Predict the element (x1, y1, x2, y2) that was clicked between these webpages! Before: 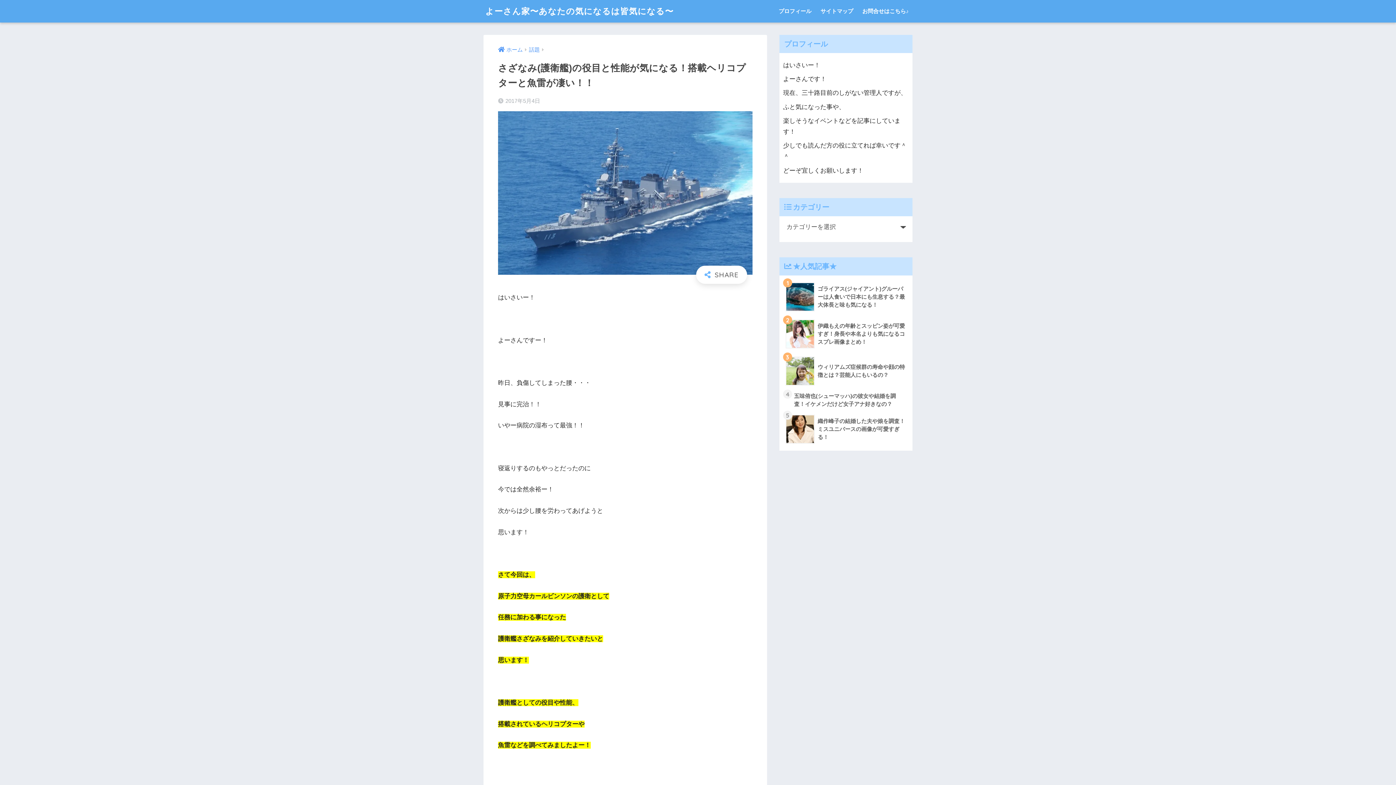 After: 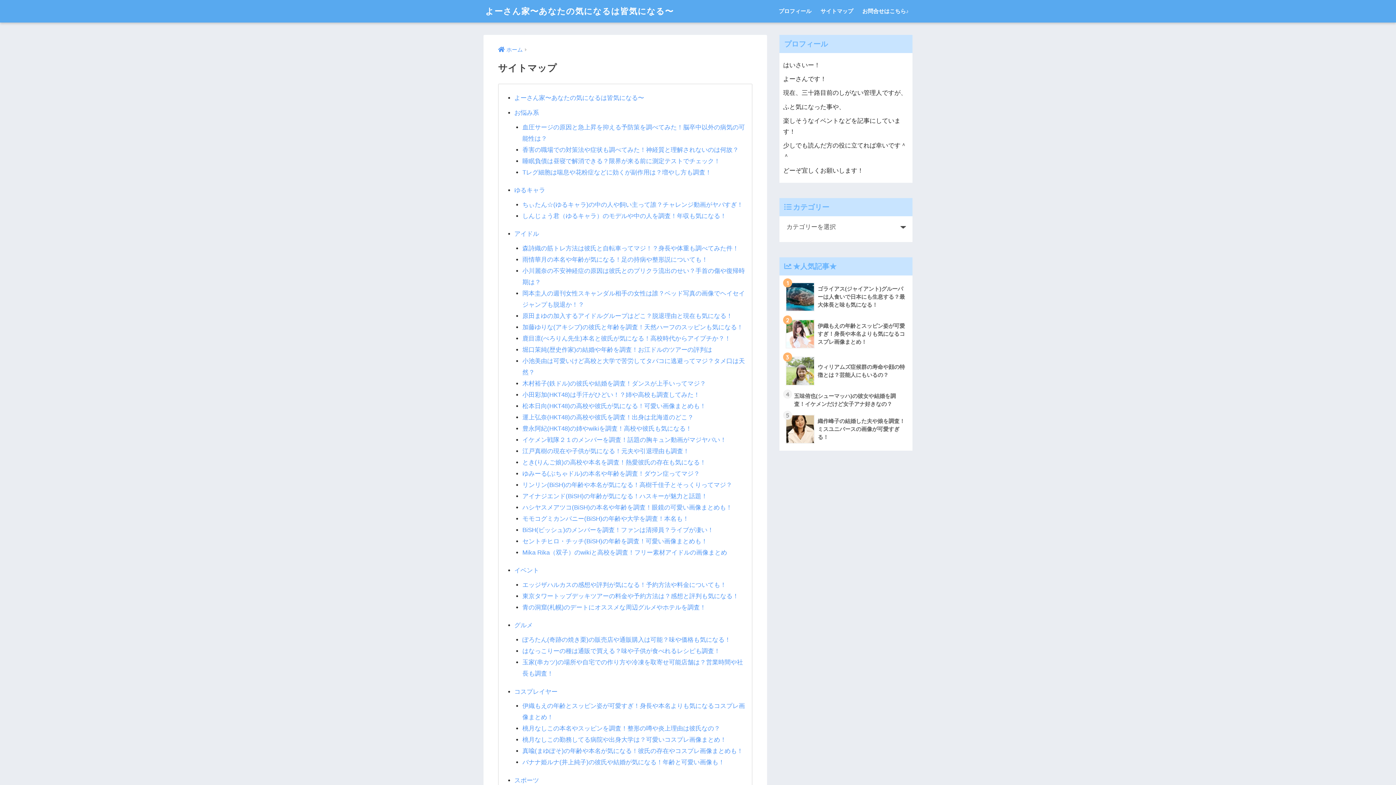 Action: label: サイトマップ bbox: (817, 0, 857, 22)